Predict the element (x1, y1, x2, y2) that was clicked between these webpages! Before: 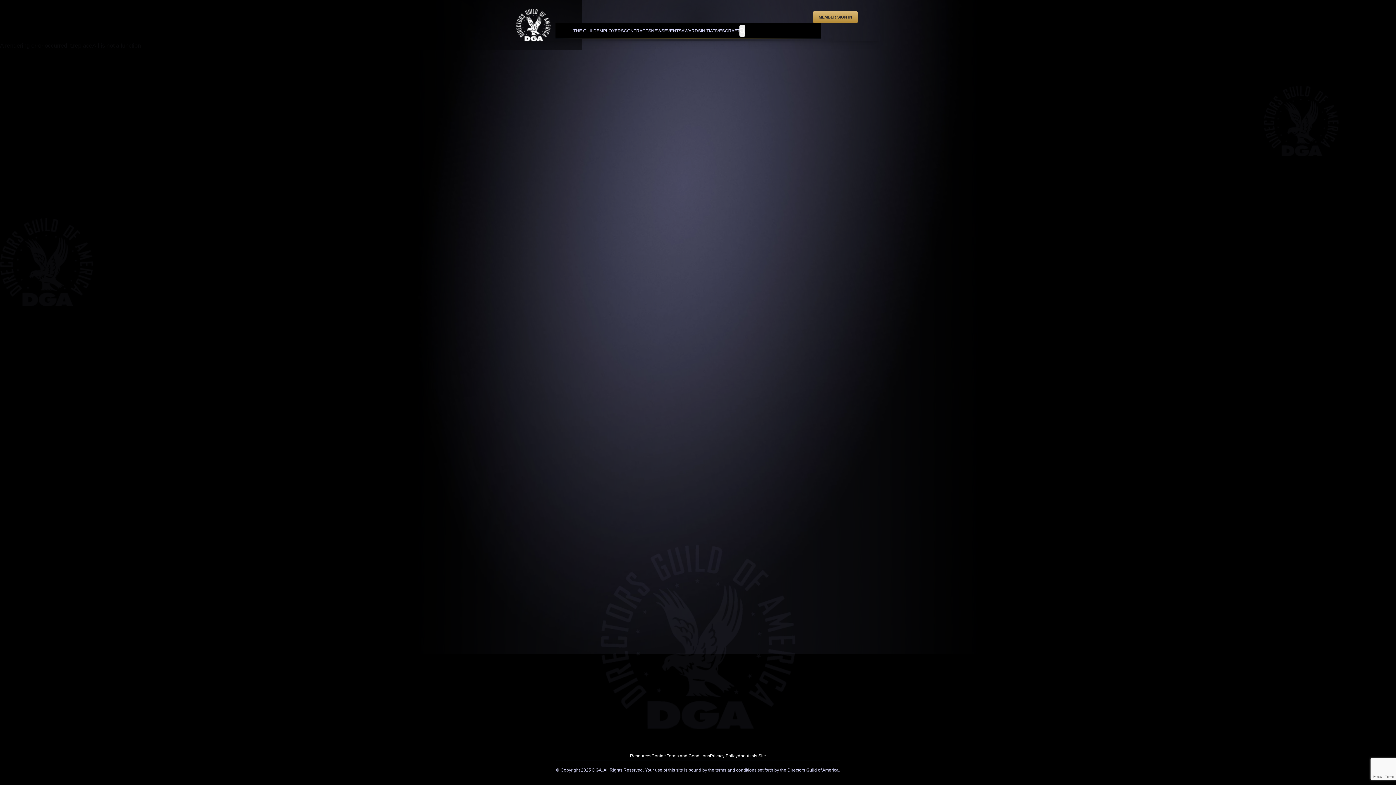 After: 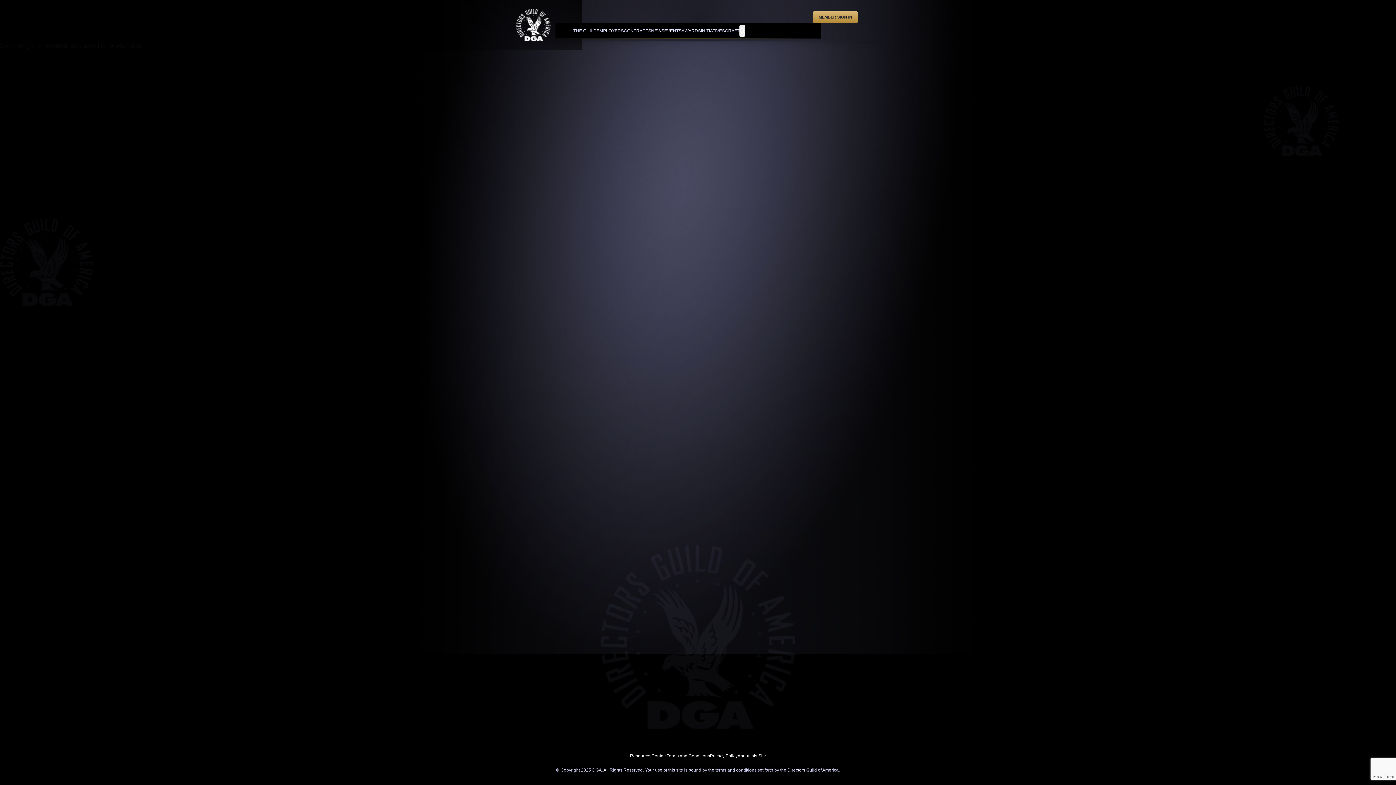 Action: bbox: (573, 23, 596, 38) label: THE GUILD